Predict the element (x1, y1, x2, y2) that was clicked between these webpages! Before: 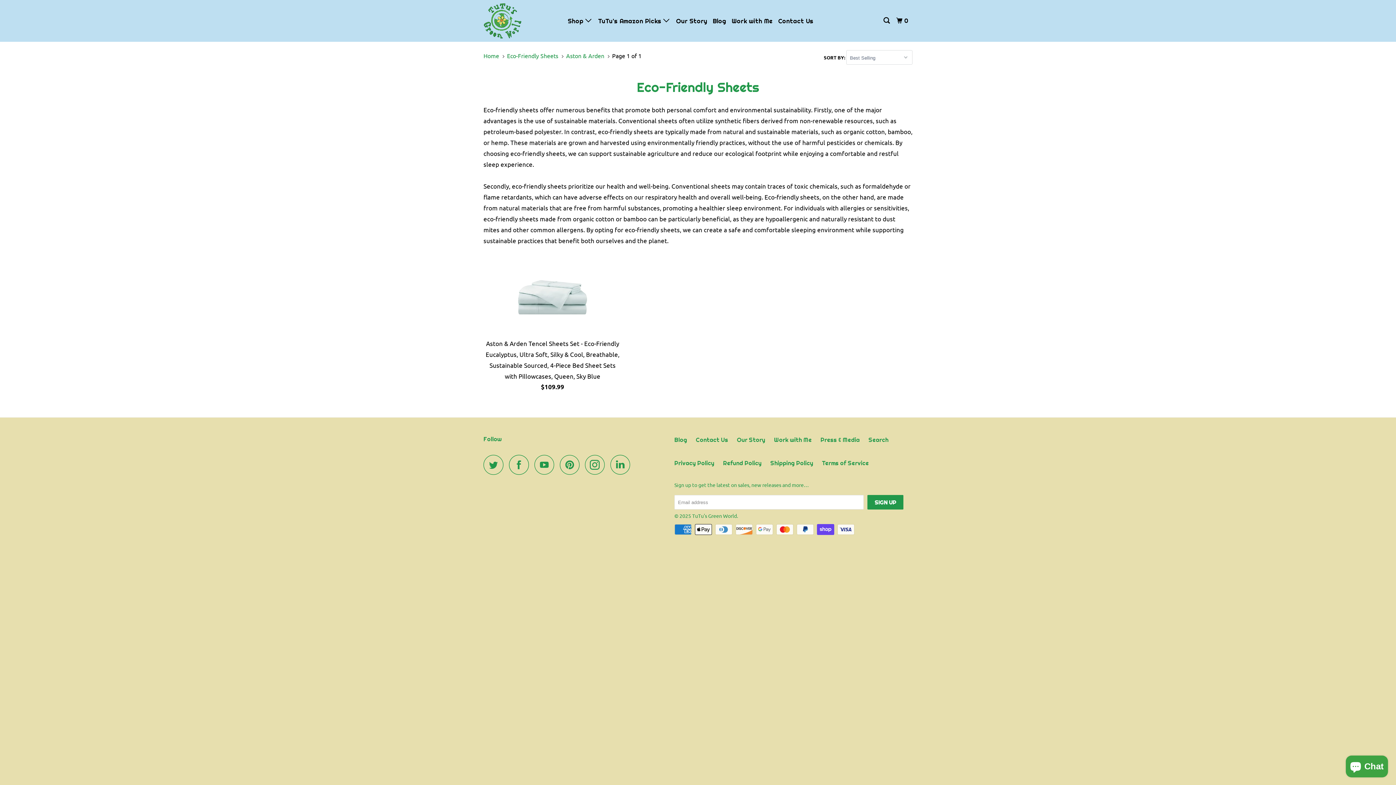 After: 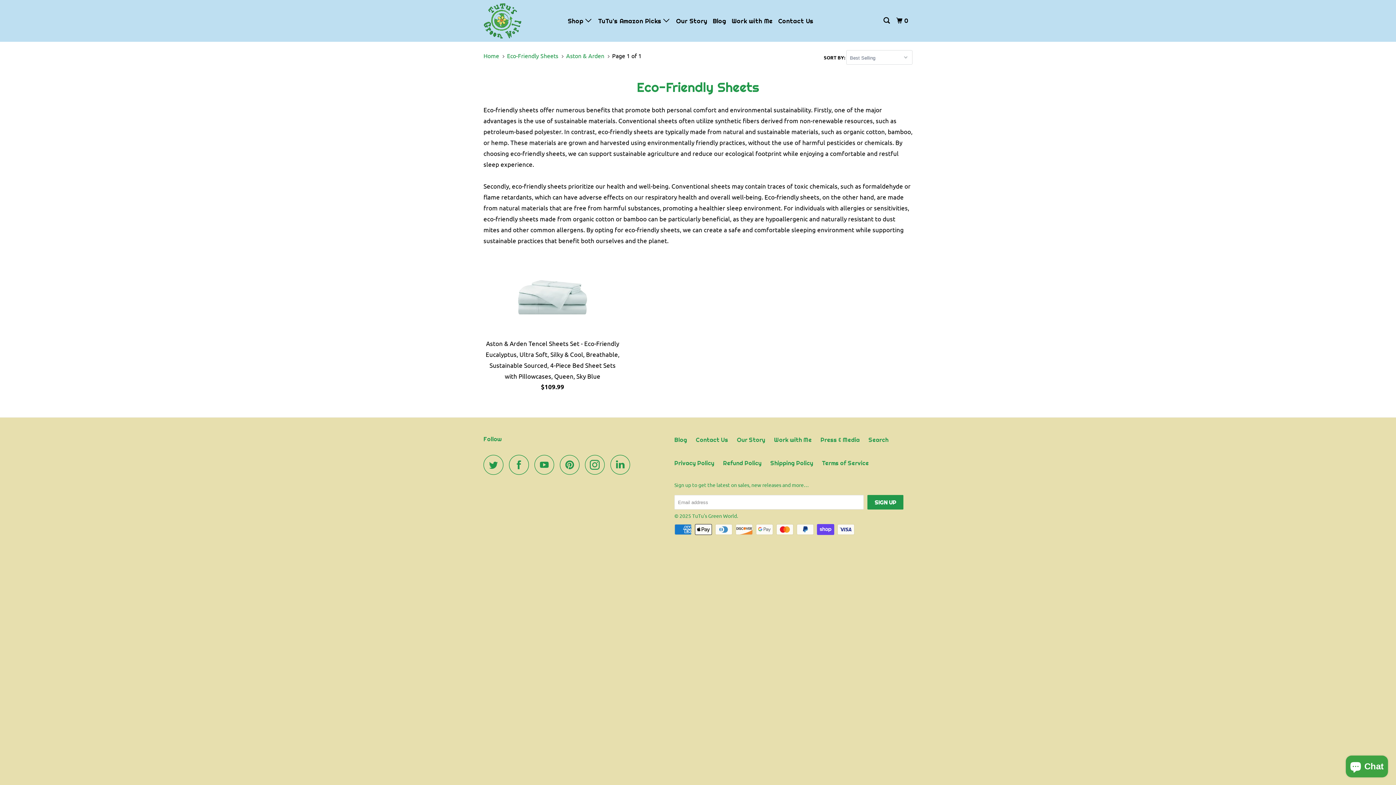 Action: label: Aston & Arden bbox: (566, 52, 604, 59)